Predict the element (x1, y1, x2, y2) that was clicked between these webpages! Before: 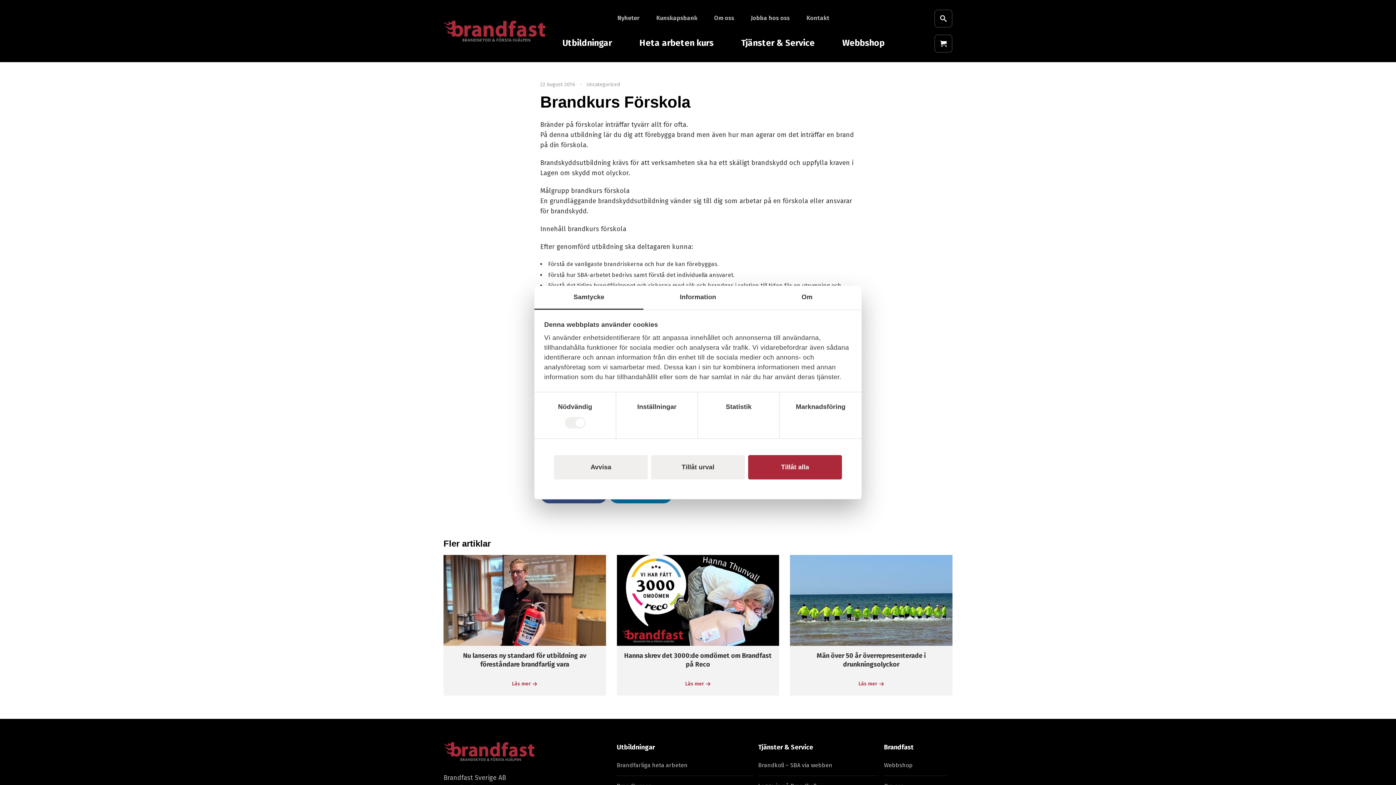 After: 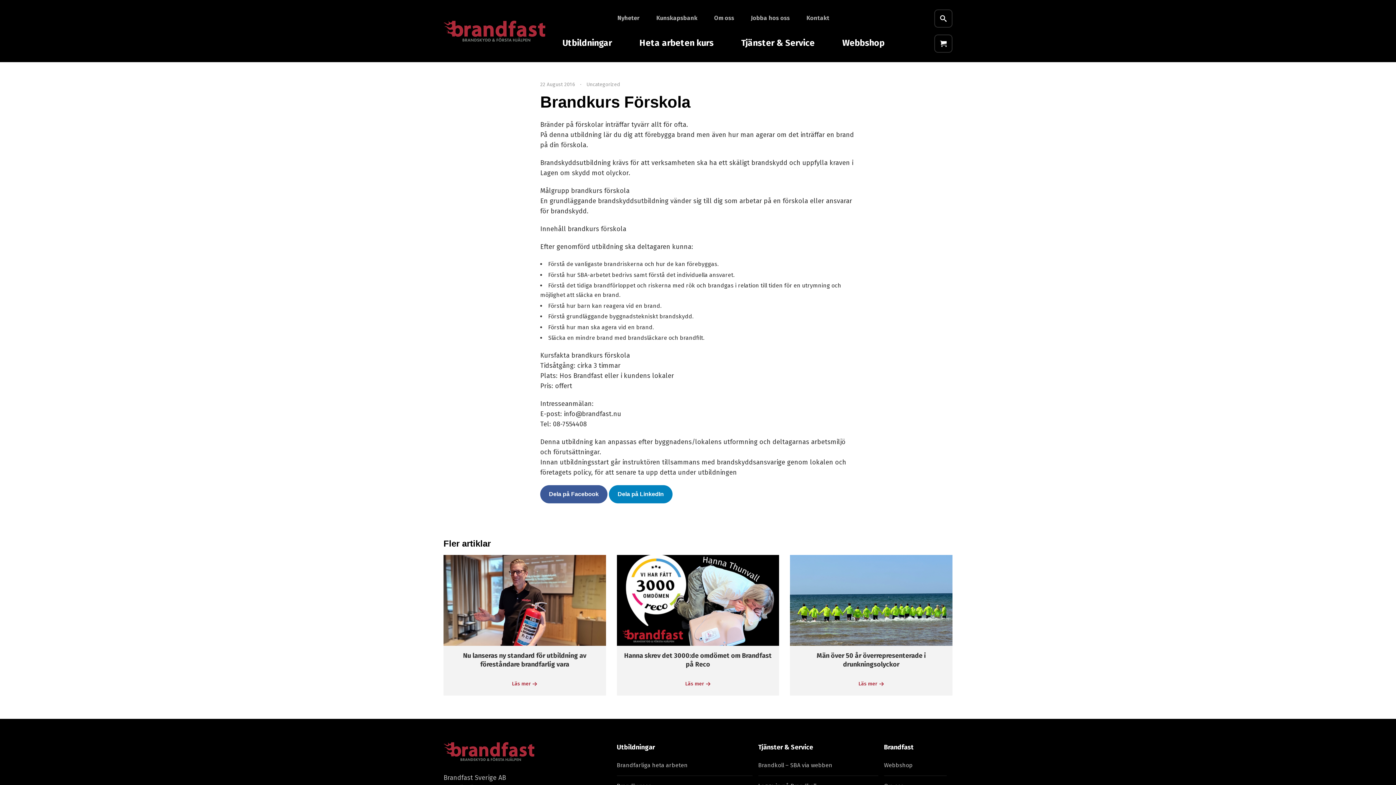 Action: bbox: (651, 455, 745, 479) label: Tillåt urval